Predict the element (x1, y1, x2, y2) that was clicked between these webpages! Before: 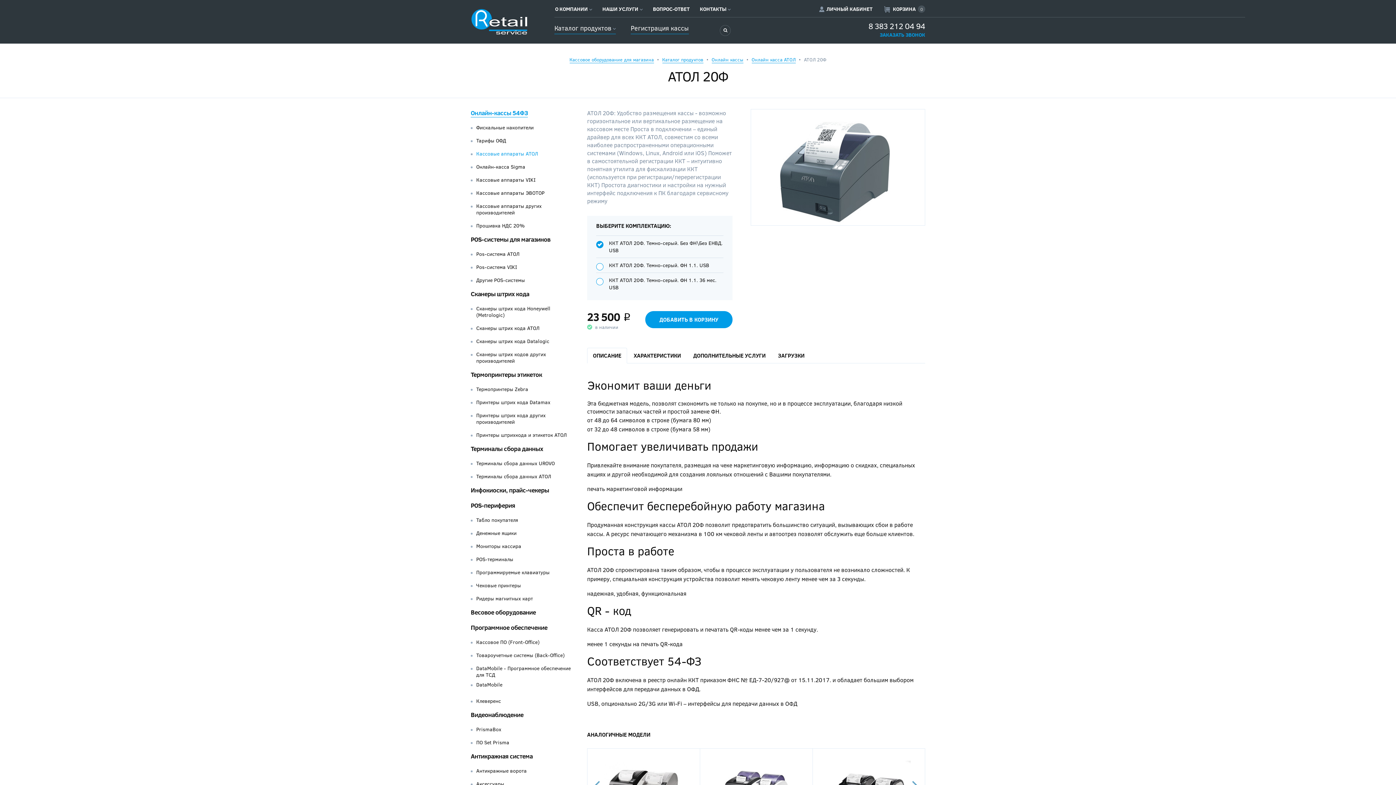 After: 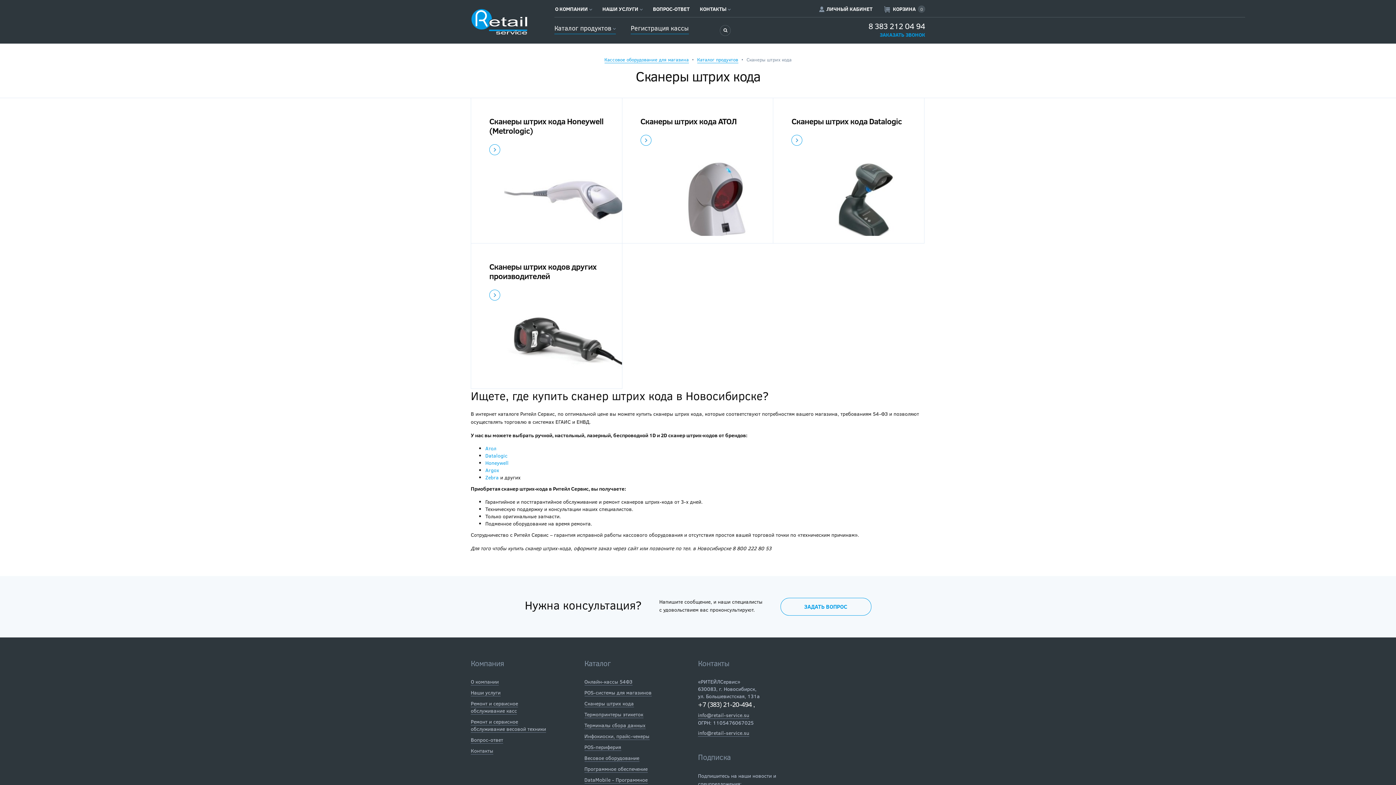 Action: label: Сканеры штрих кода bbox: (470, 289, 529, 298)